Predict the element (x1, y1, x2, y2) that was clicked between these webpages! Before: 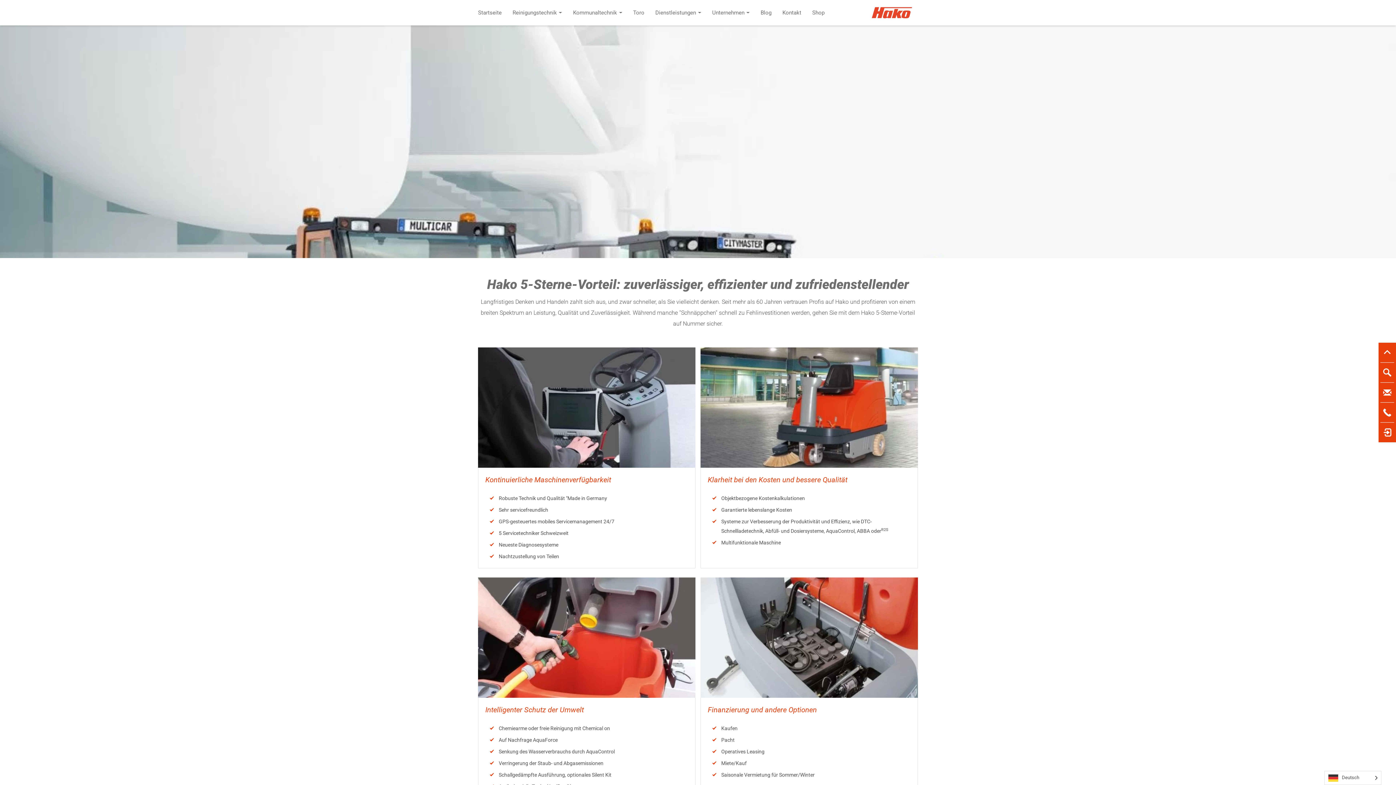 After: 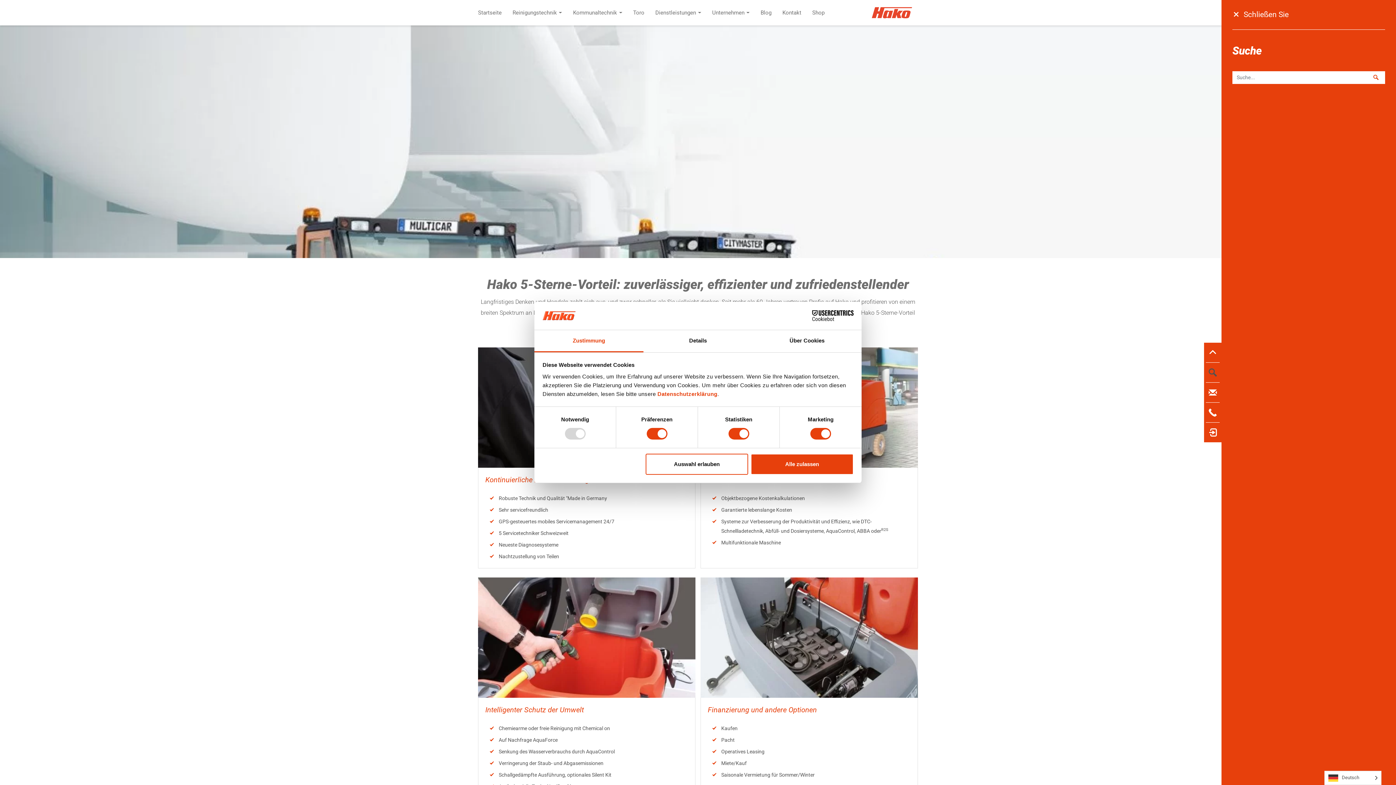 Action: bbox: (1380, 364, 1394, 380)